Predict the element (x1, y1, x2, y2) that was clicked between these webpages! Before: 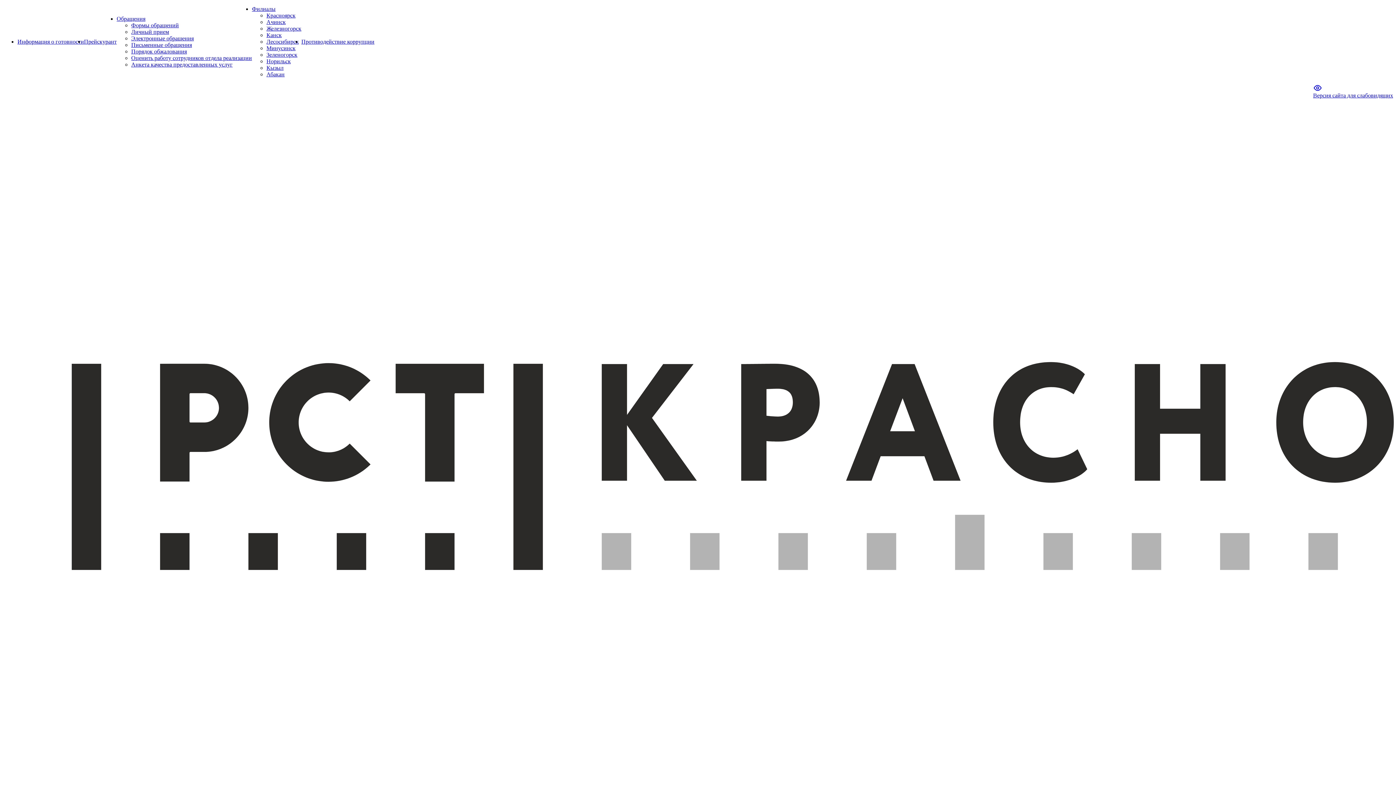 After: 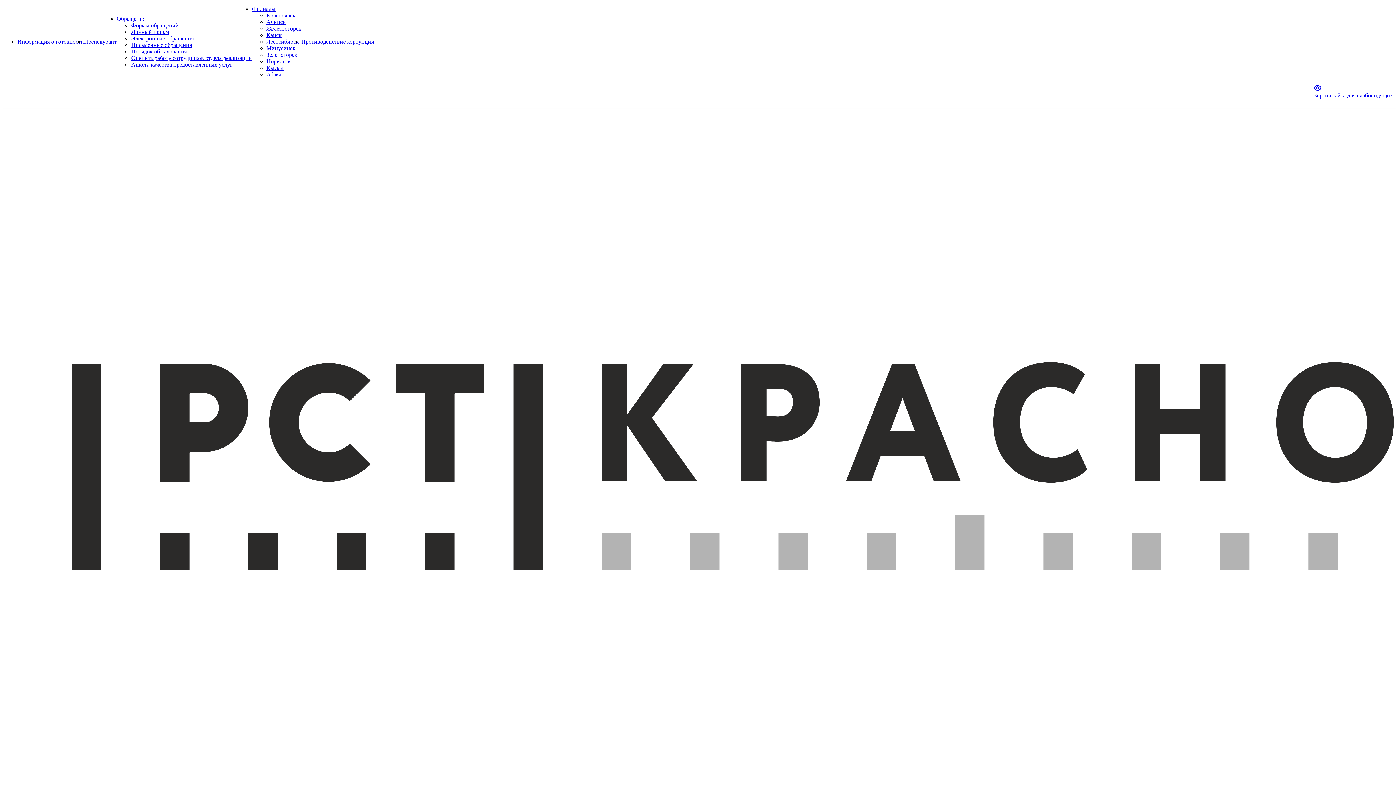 Action: bbox: (266, 64, 283, 70) label: Кызыл